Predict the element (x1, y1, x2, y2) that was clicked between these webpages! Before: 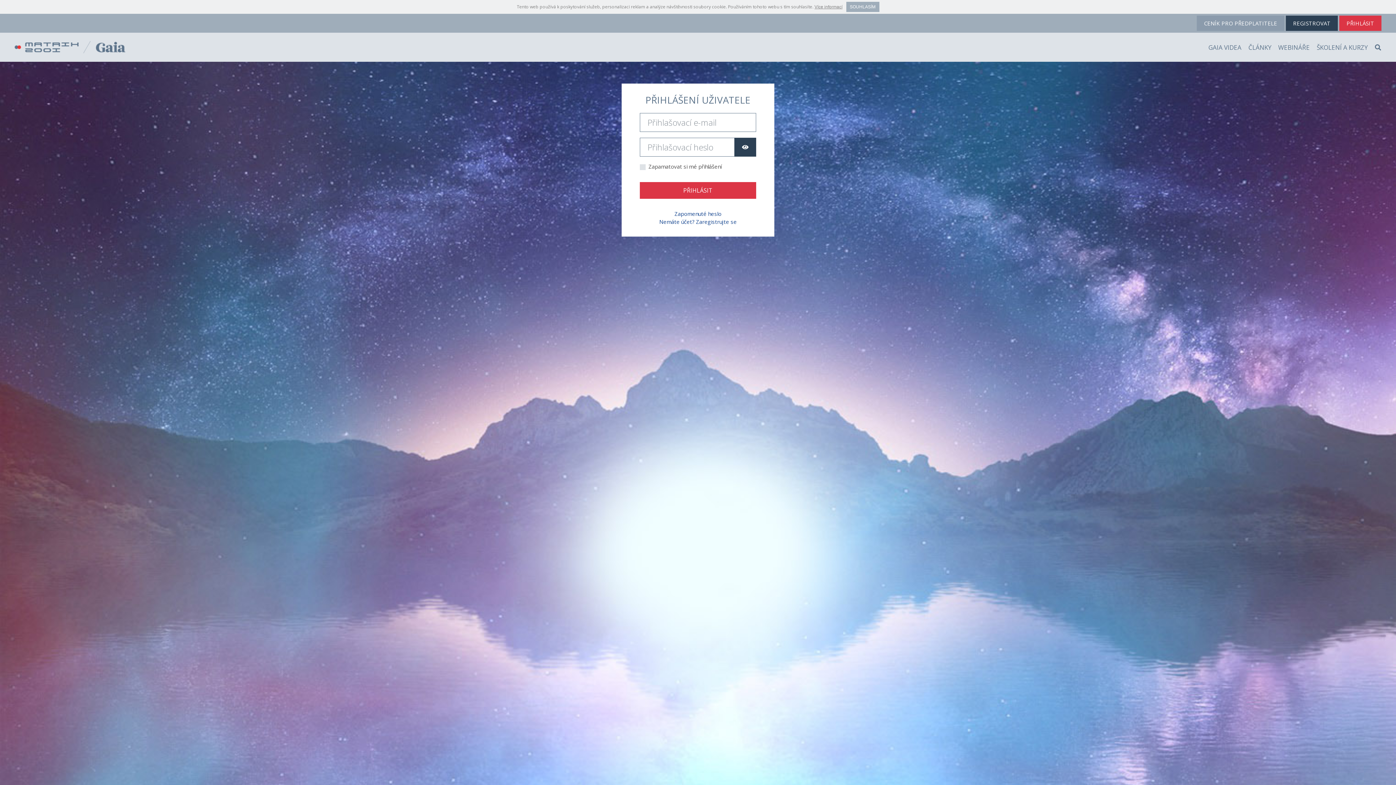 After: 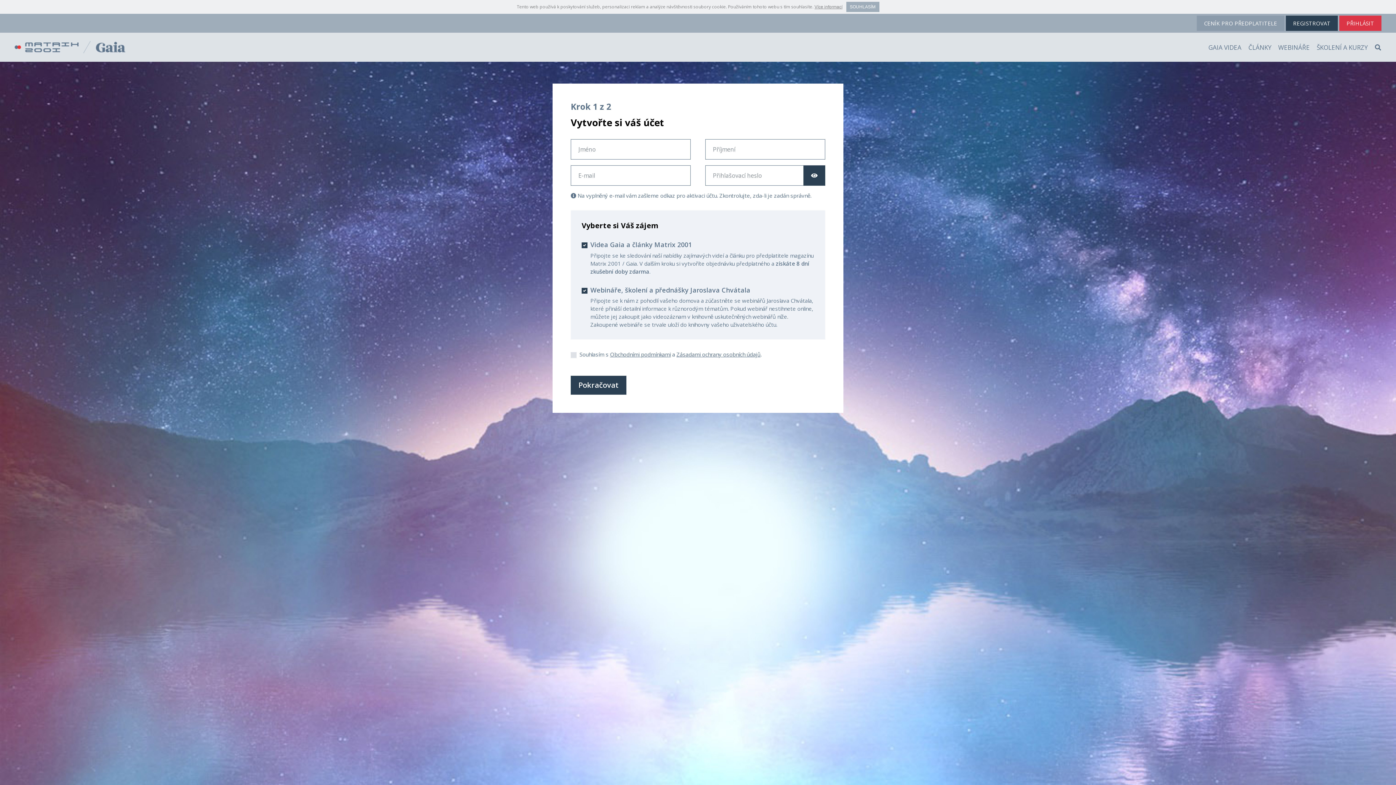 Action: bbox: (1286, 15, 1338, 30) label: REGISTROVAT